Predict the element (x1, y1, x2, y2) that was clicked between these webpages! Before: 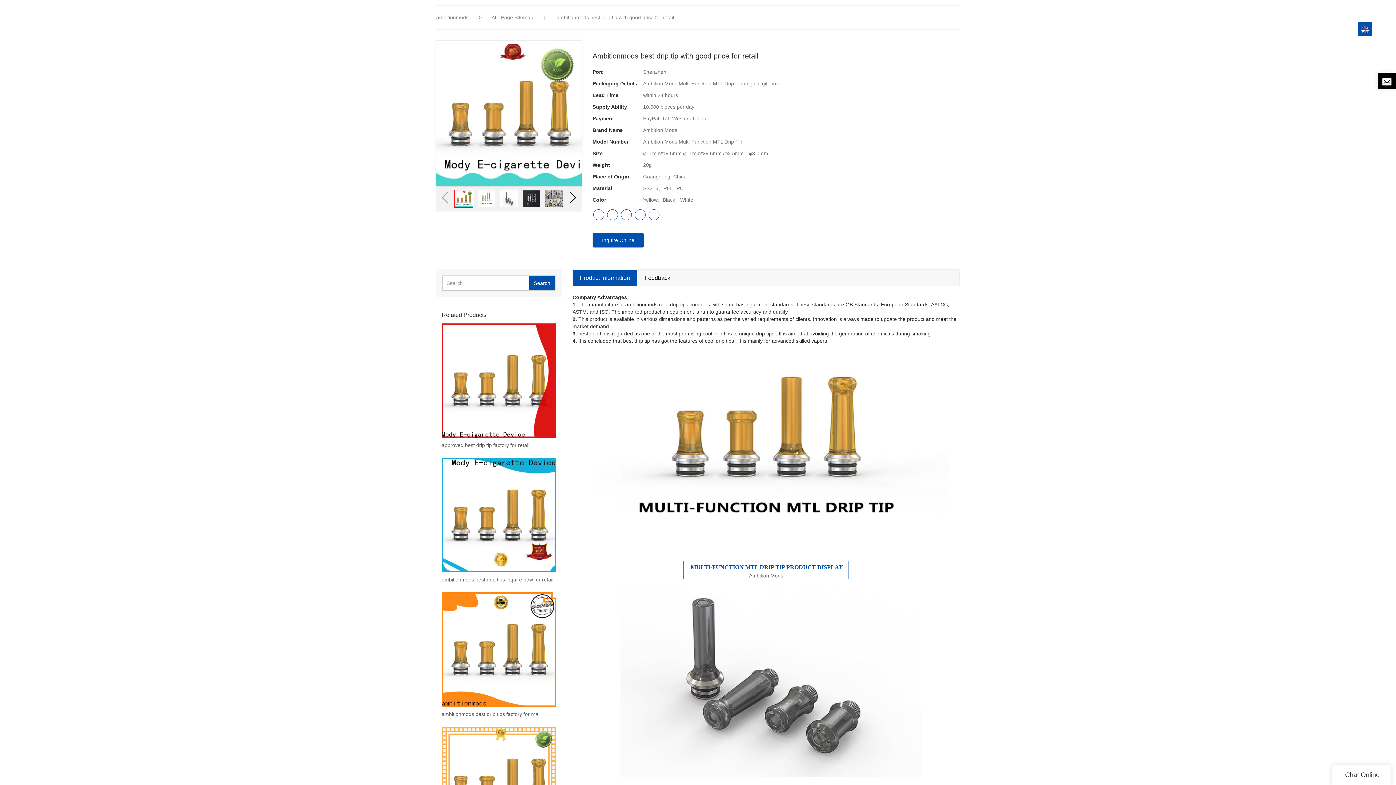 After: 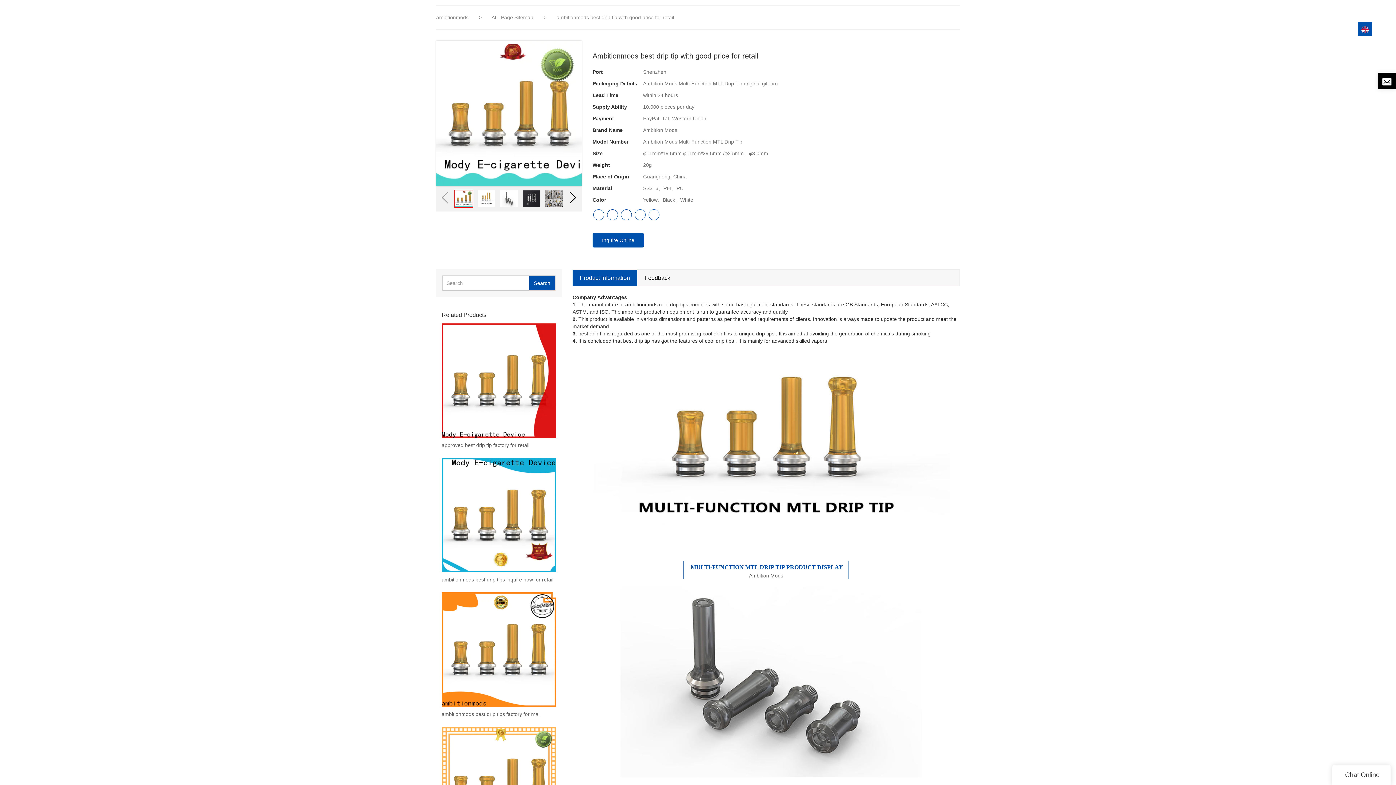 Action: bbox: (621, 209, 632, 220)